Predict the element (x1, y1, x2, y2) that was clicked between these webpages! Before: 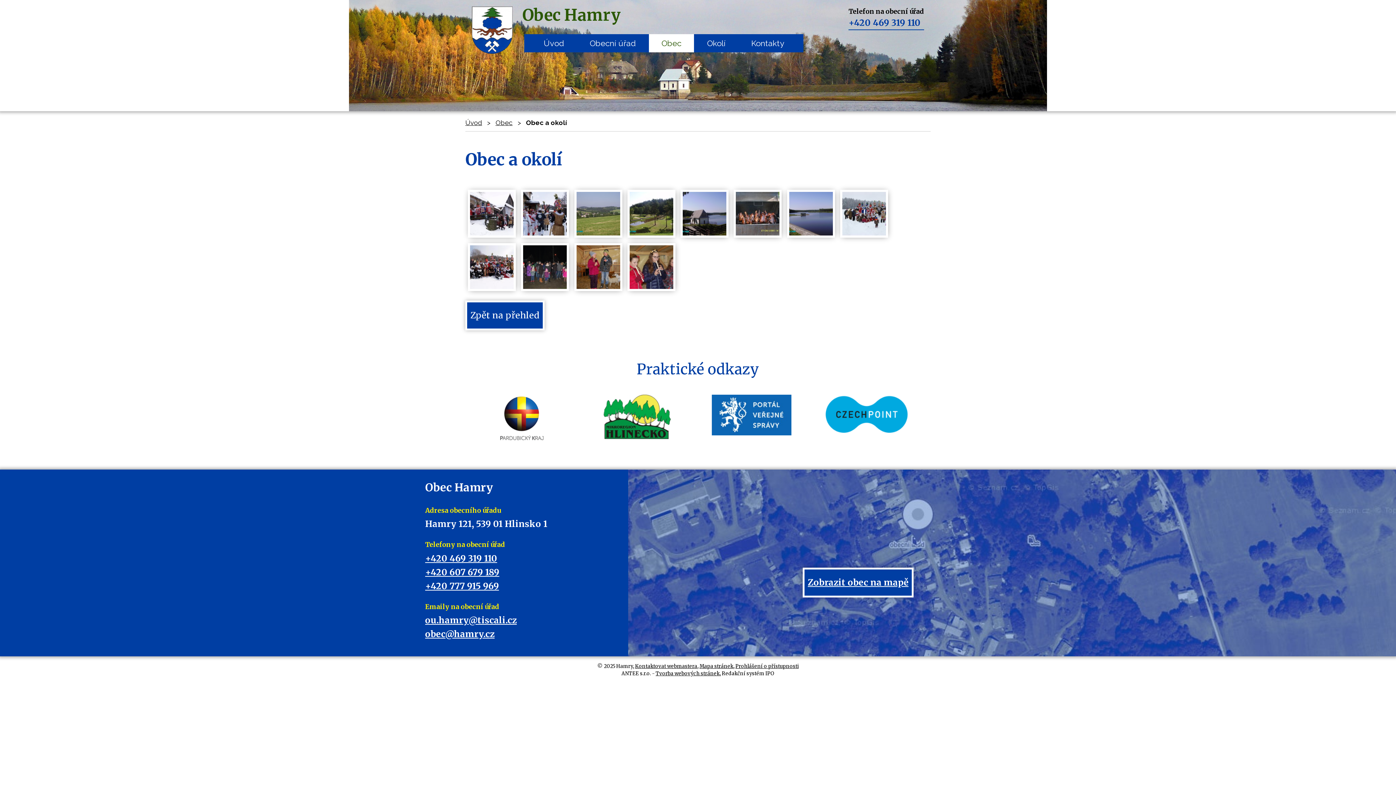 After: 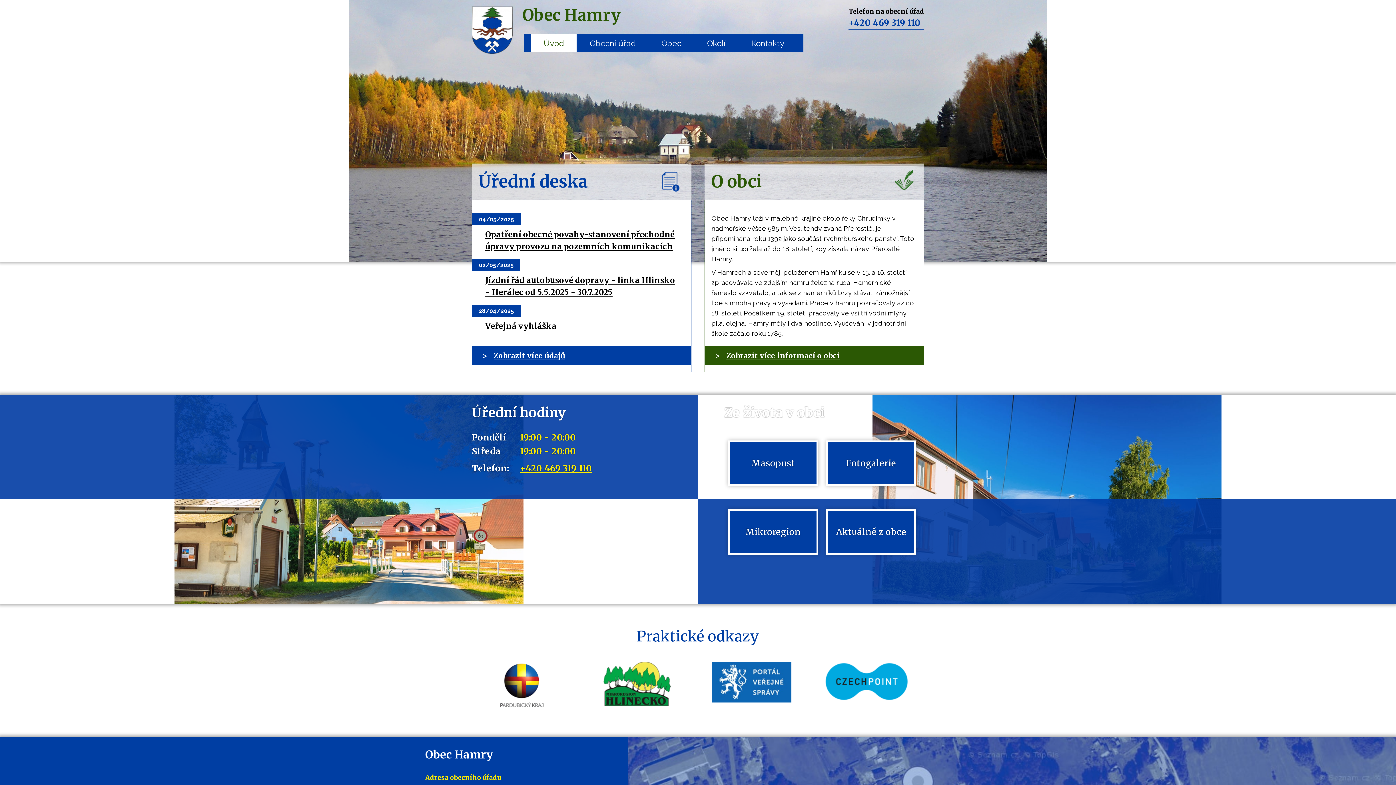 Action: label: Obec Hamry bbox: (472, 6, 611, 53)